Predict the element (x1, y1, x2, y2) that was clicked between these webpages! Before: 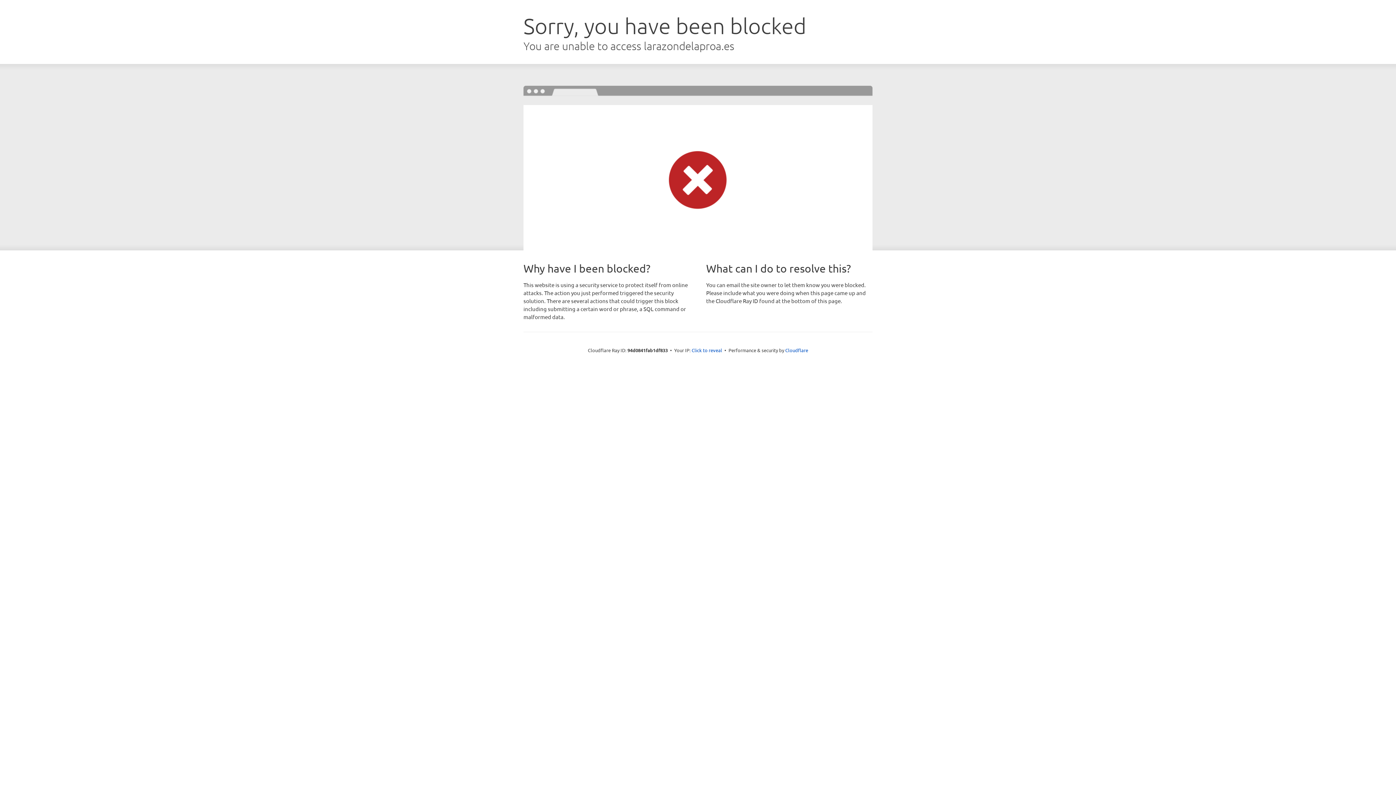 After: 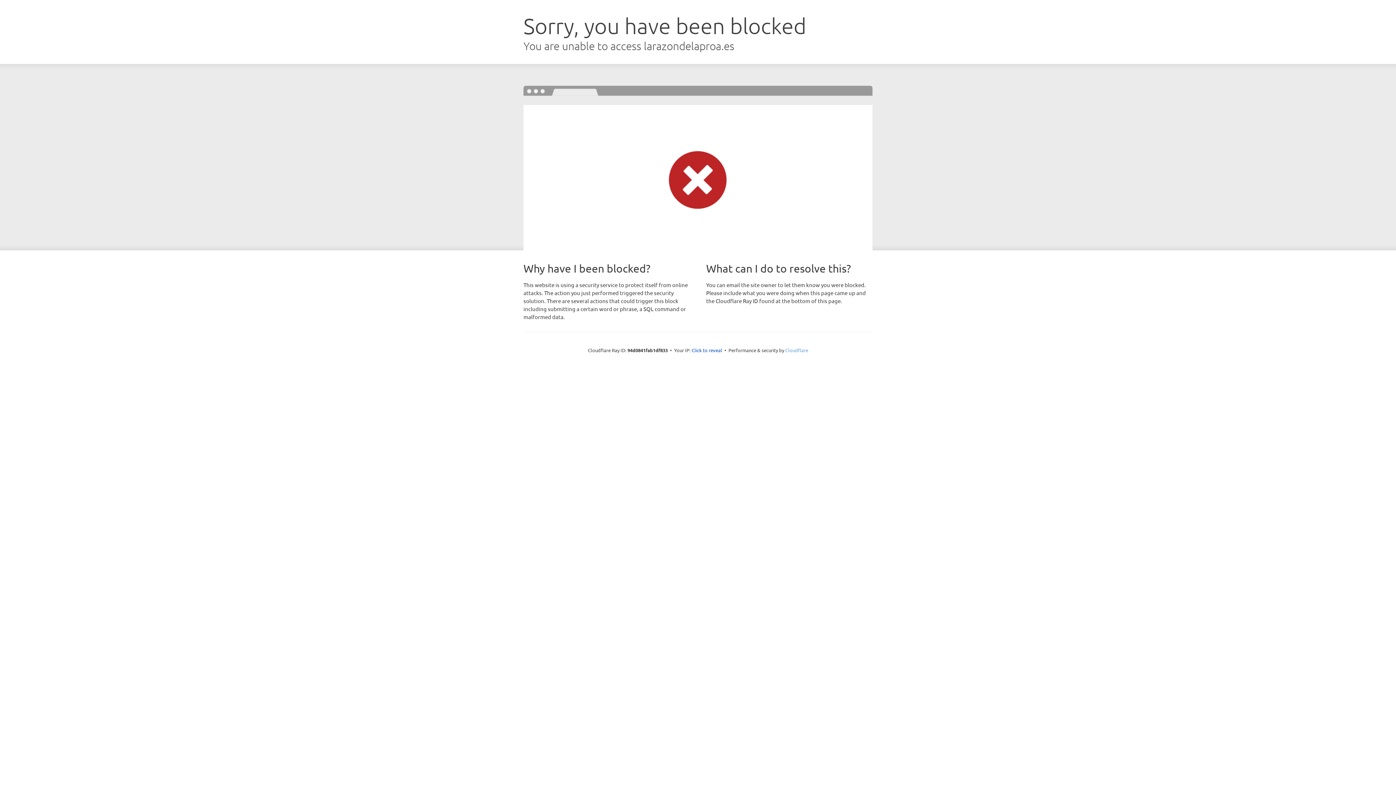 Action: bbox: (785, 347, 808, 353) label: Cloudflare